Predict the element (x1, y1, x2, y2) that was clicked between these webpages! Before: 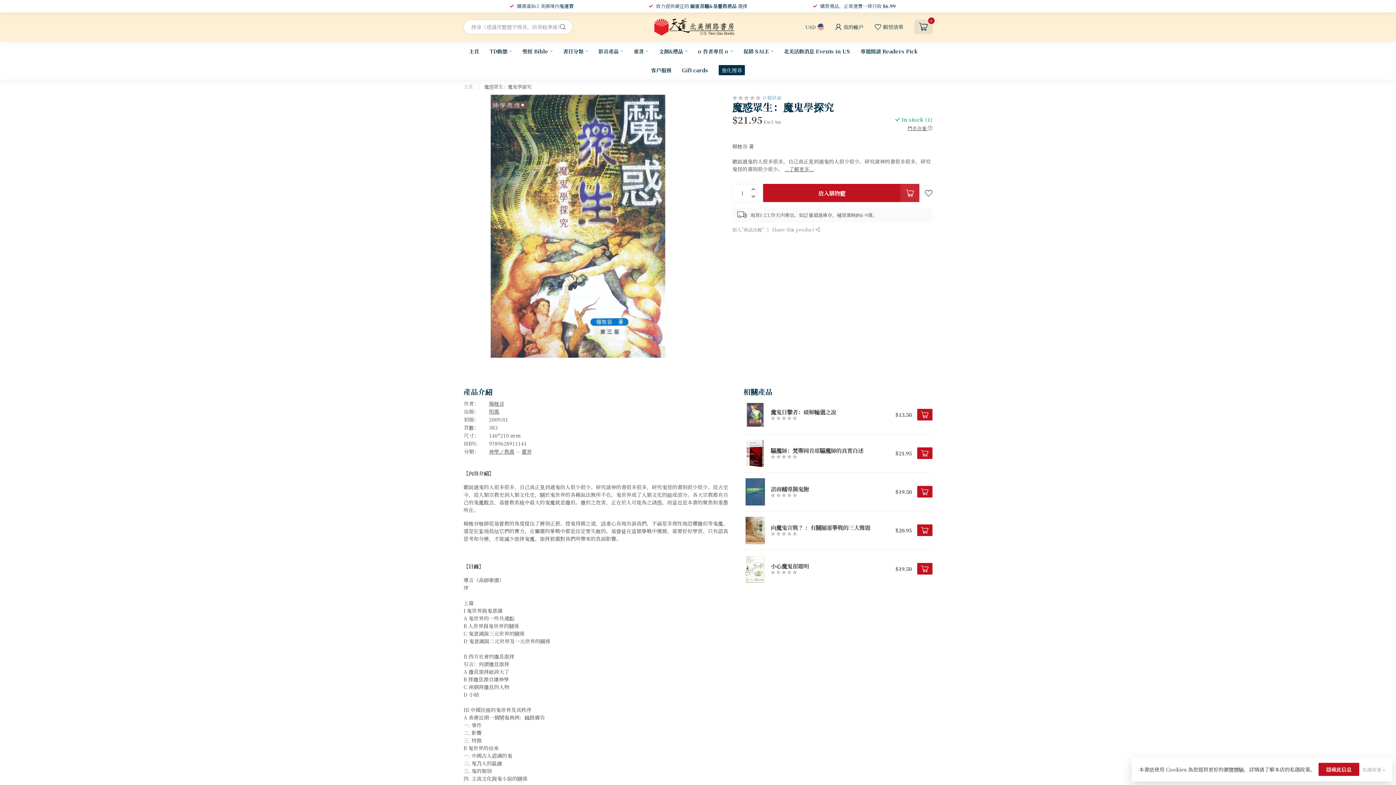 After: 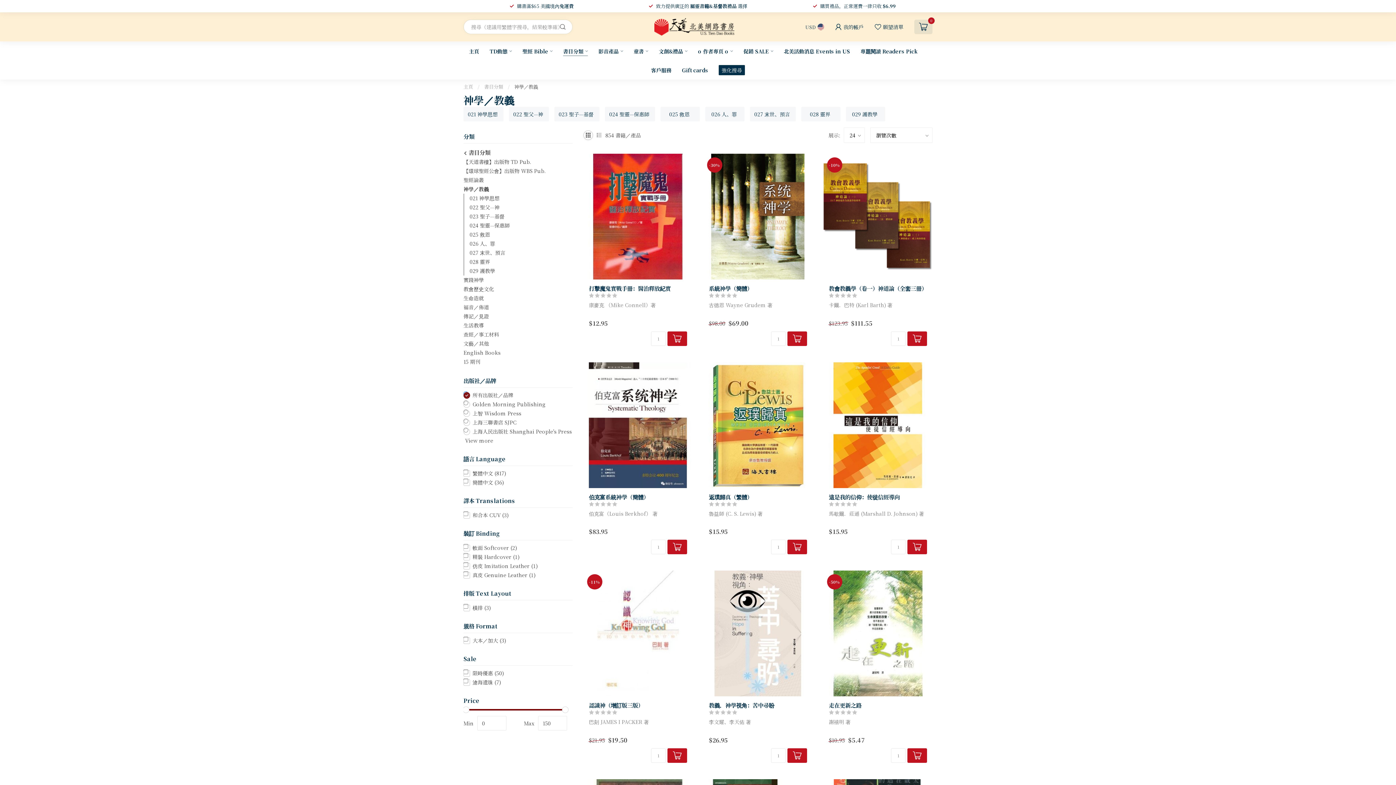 Action: label: 神學／教義 bbox: (489, 447, 514, 455)